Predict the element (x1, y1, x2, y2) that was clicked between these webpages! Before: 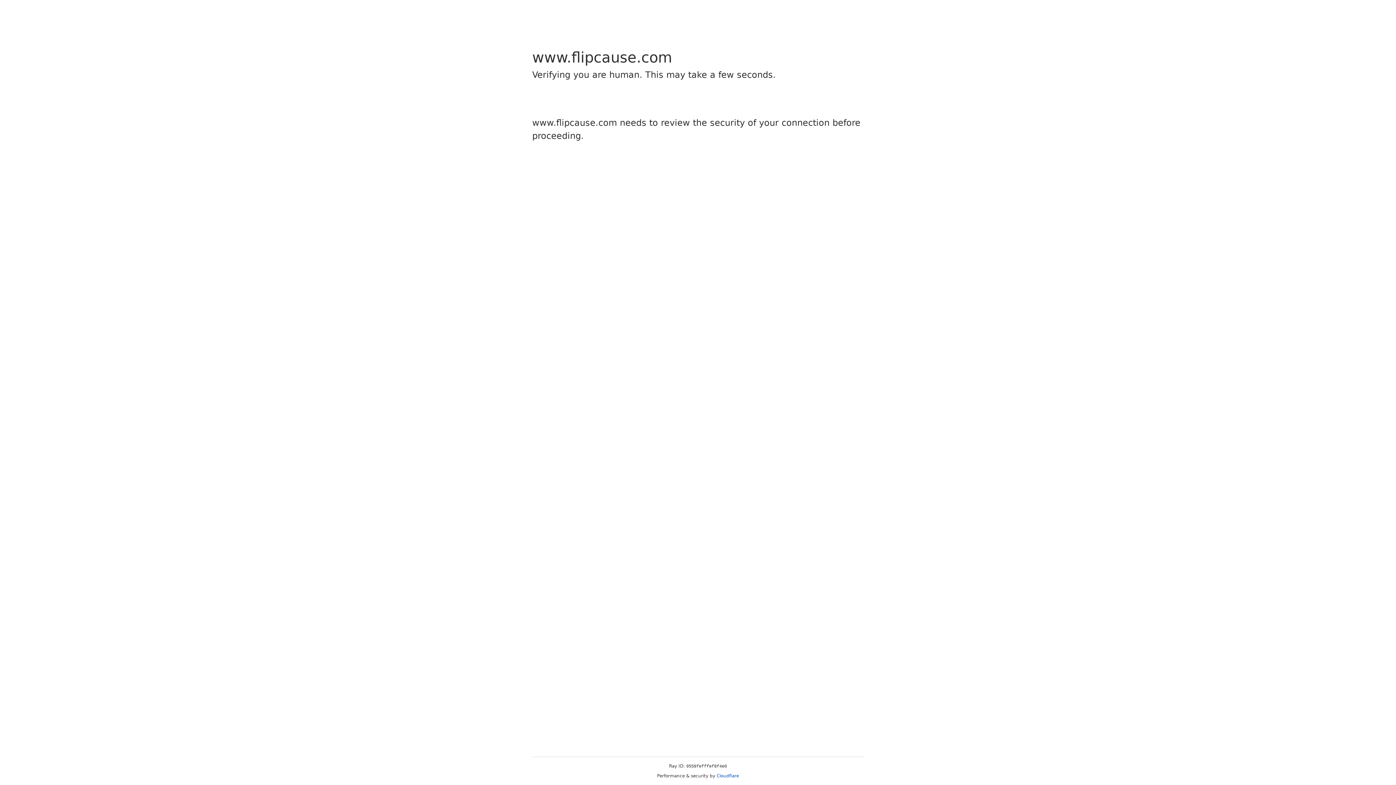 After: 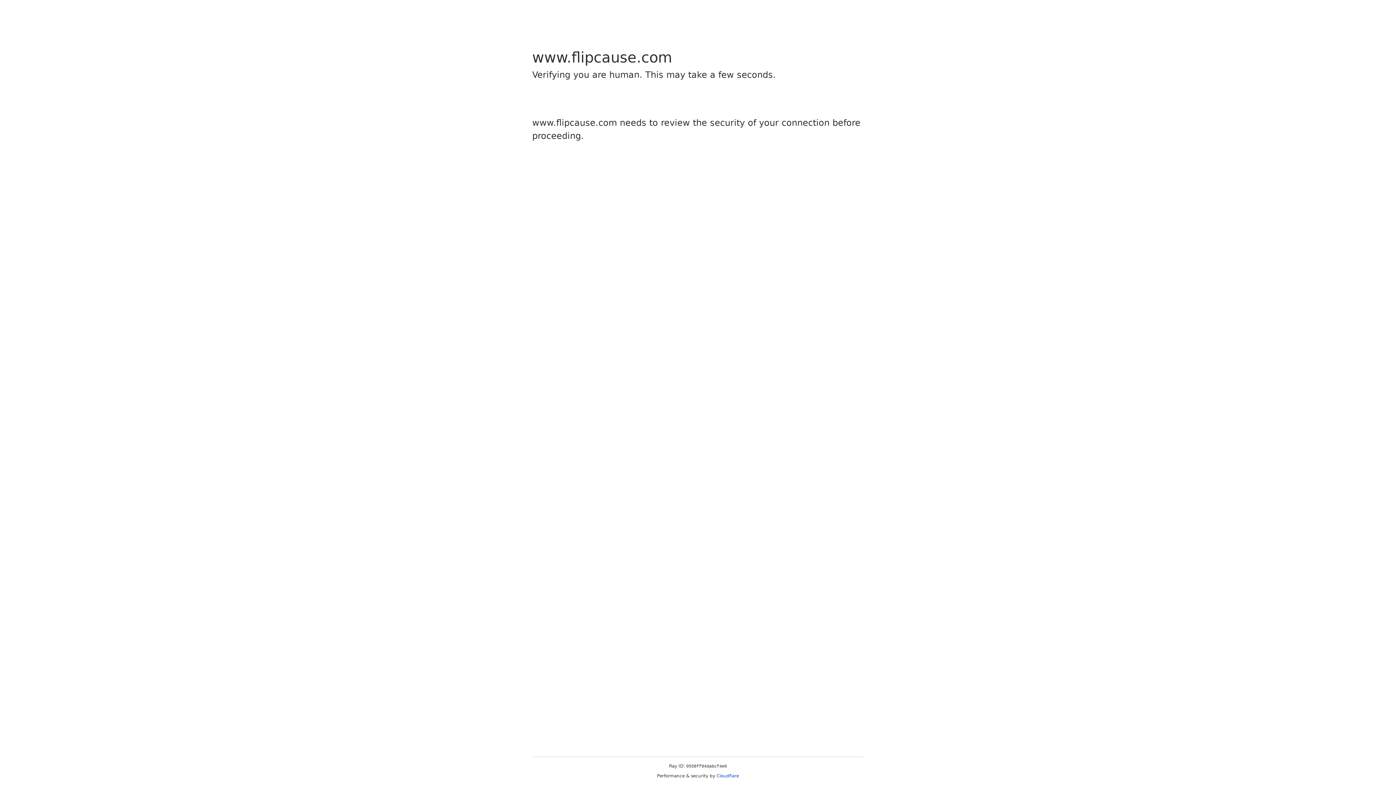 Action: label: Cloudflare bbox: (716, 773, 739, 778)